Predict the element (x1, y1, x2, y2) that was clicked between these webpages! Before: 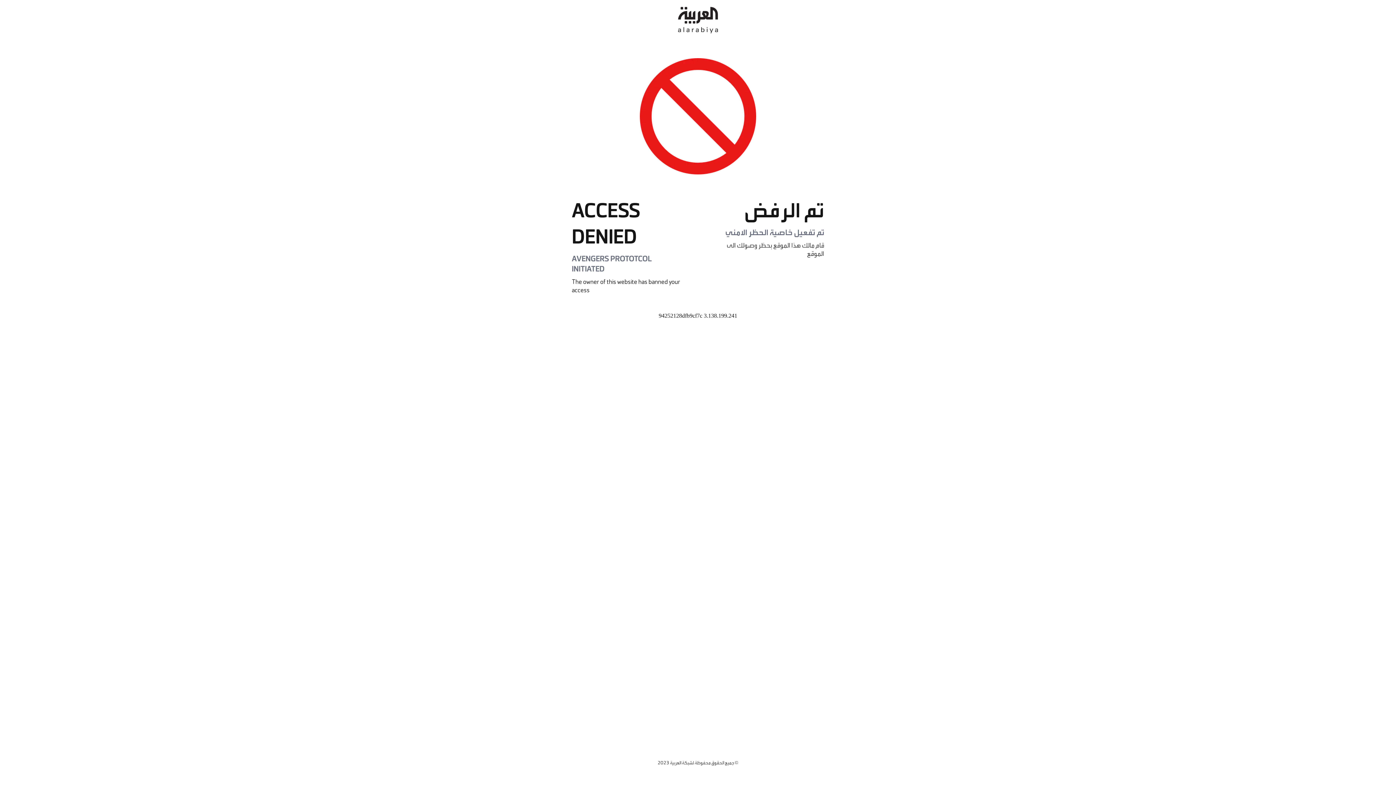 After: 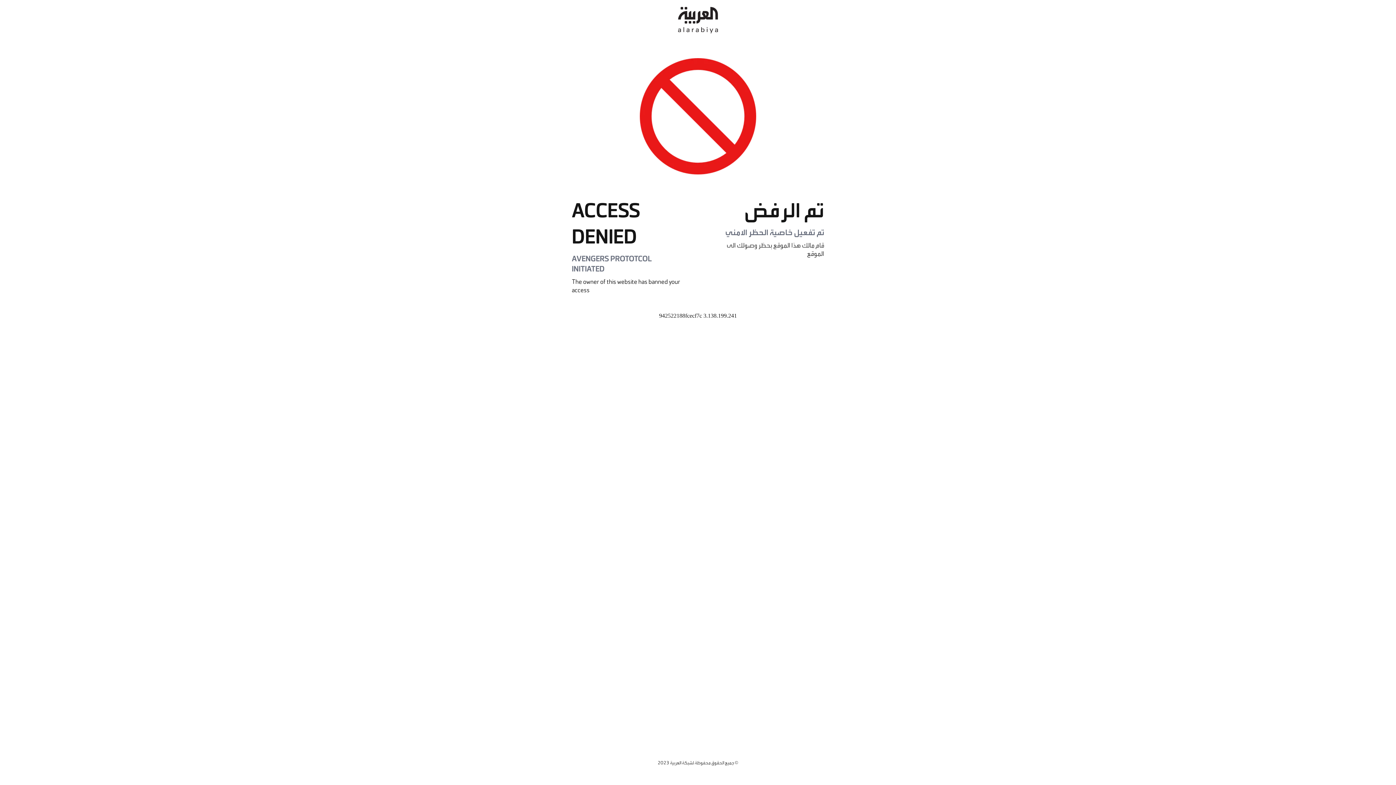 Action: bbox: (678, 0, 718, 40)